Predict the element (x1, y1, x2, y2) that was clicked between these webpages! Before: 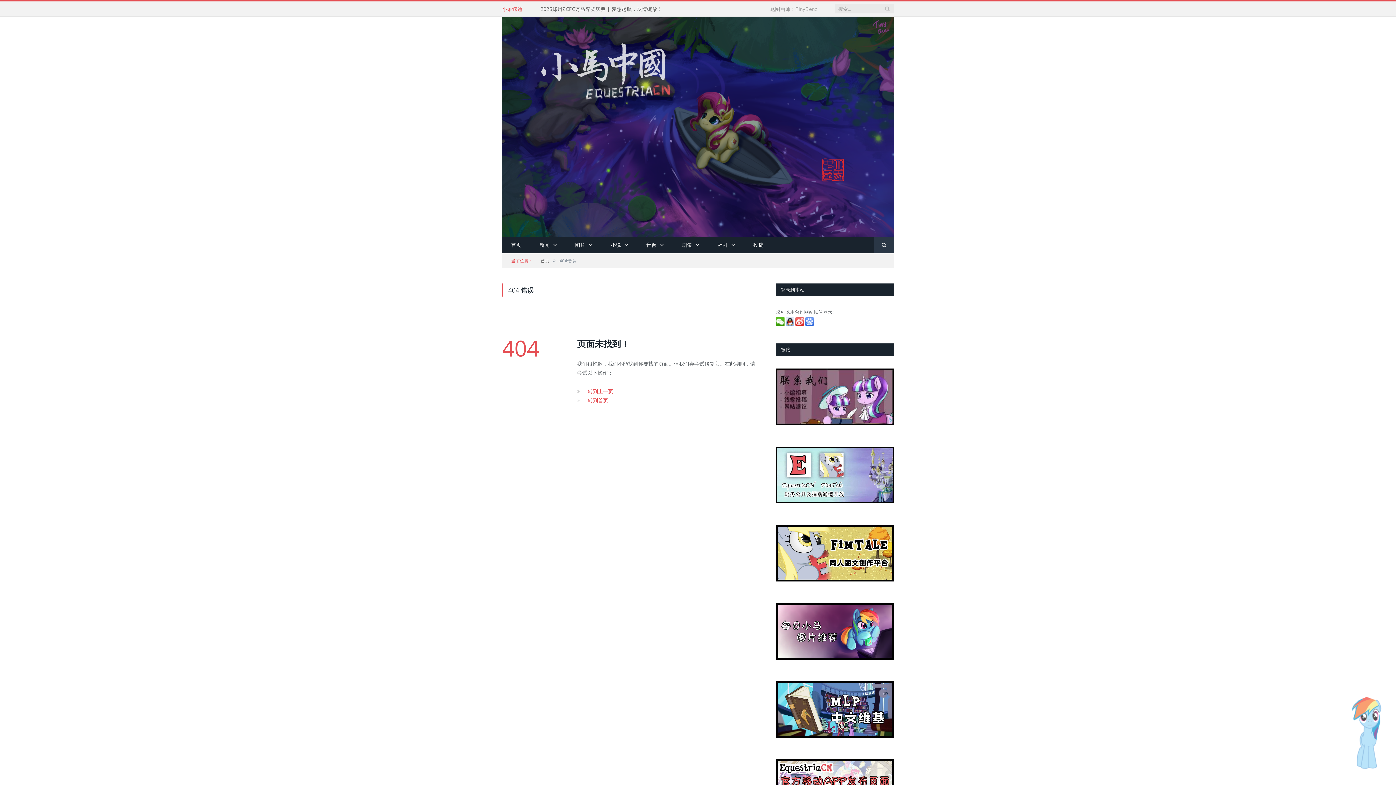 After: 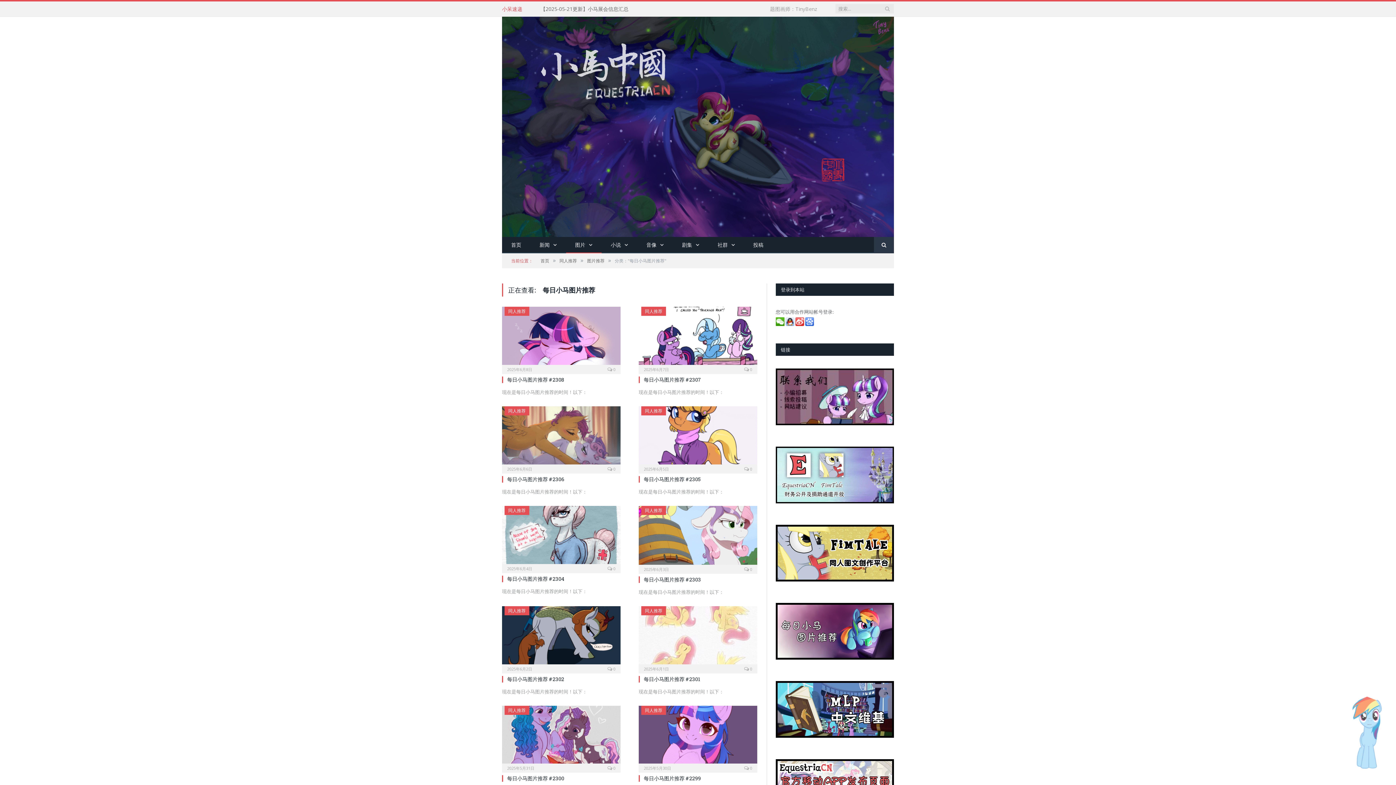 Action: label: 

 bbox: (776, 655, 894, 661)